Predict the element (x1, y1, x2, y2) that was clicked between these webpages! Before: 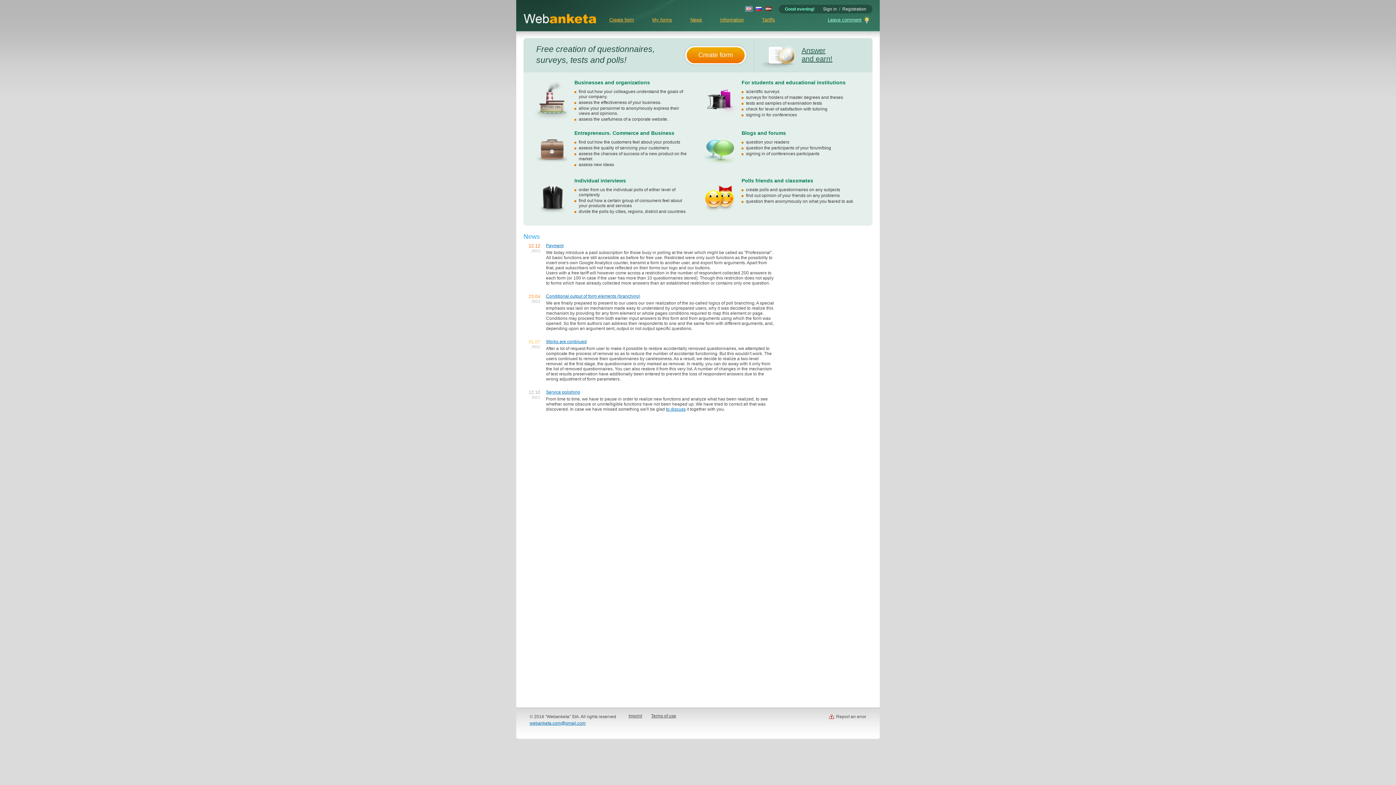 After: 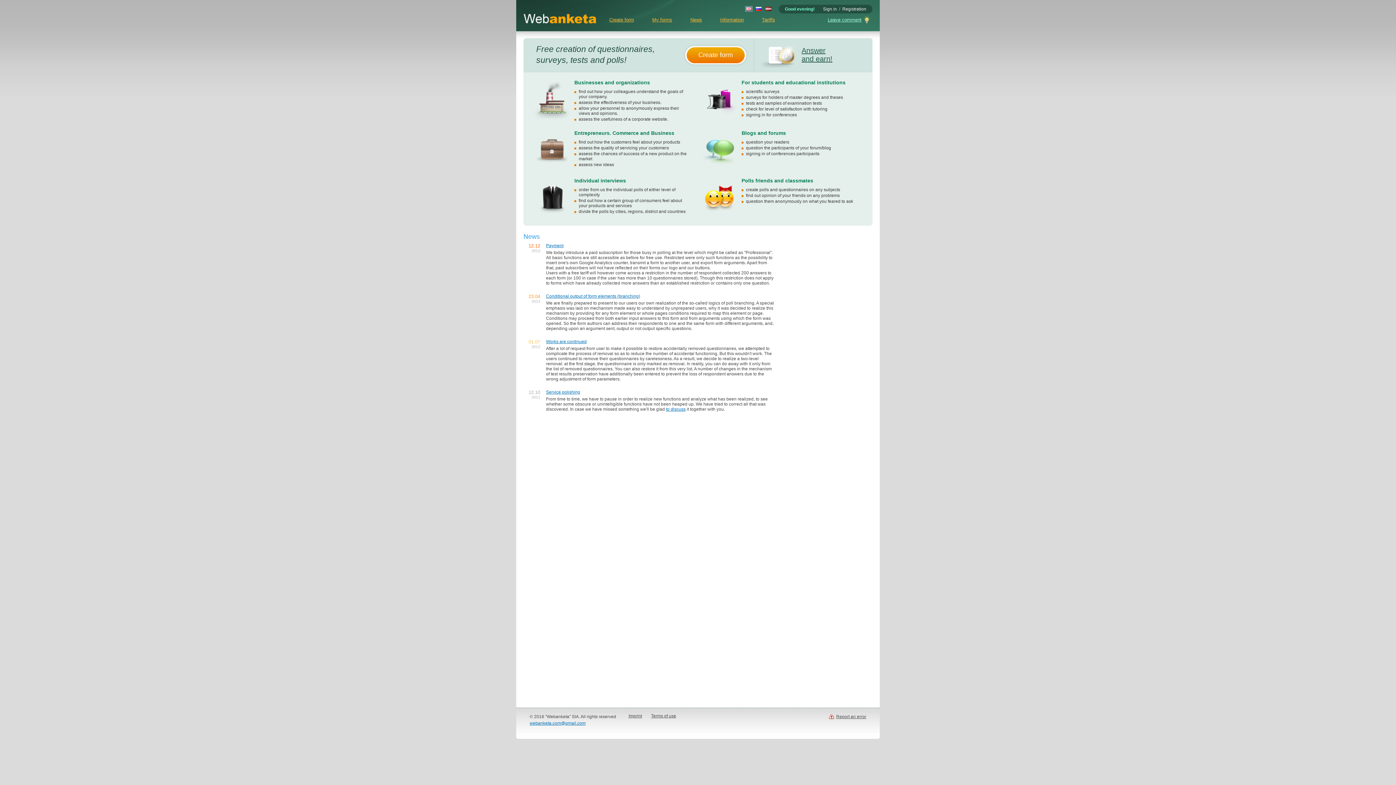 Action: bbox: (828, 714, 866, 719) label: Report an error